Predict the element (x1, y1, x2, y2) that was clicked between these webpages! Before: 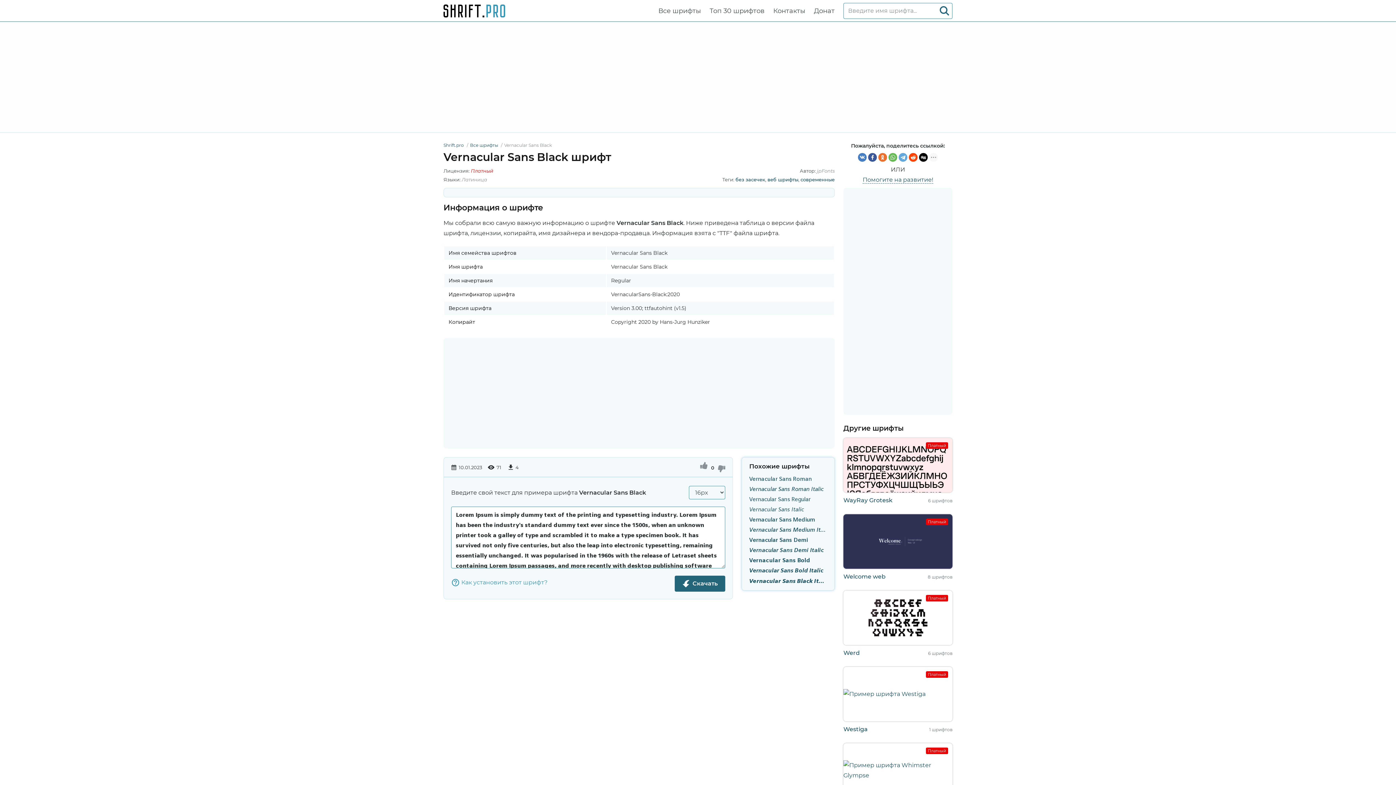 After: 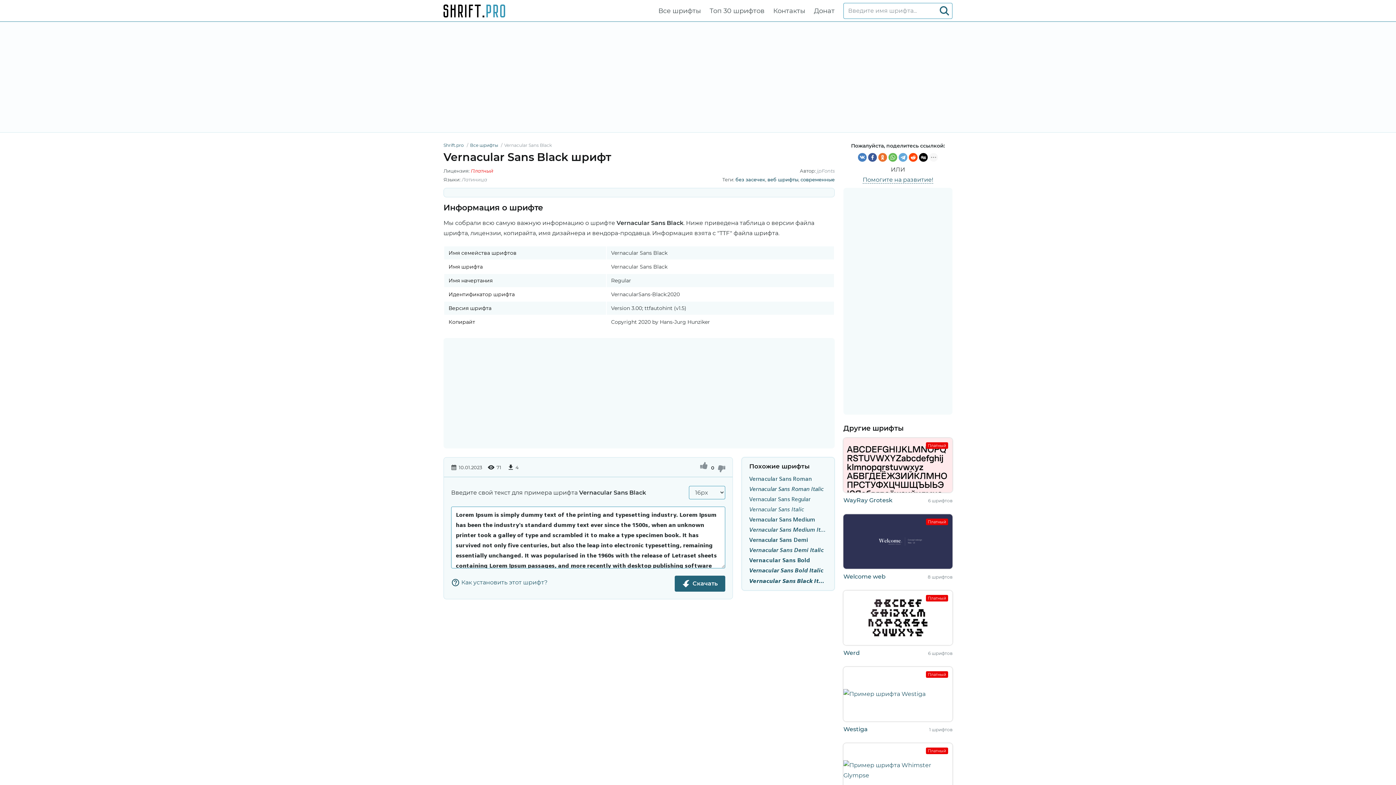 Action: bbox: (451, 577, 547, 587) label: Как установить этот шрифт?